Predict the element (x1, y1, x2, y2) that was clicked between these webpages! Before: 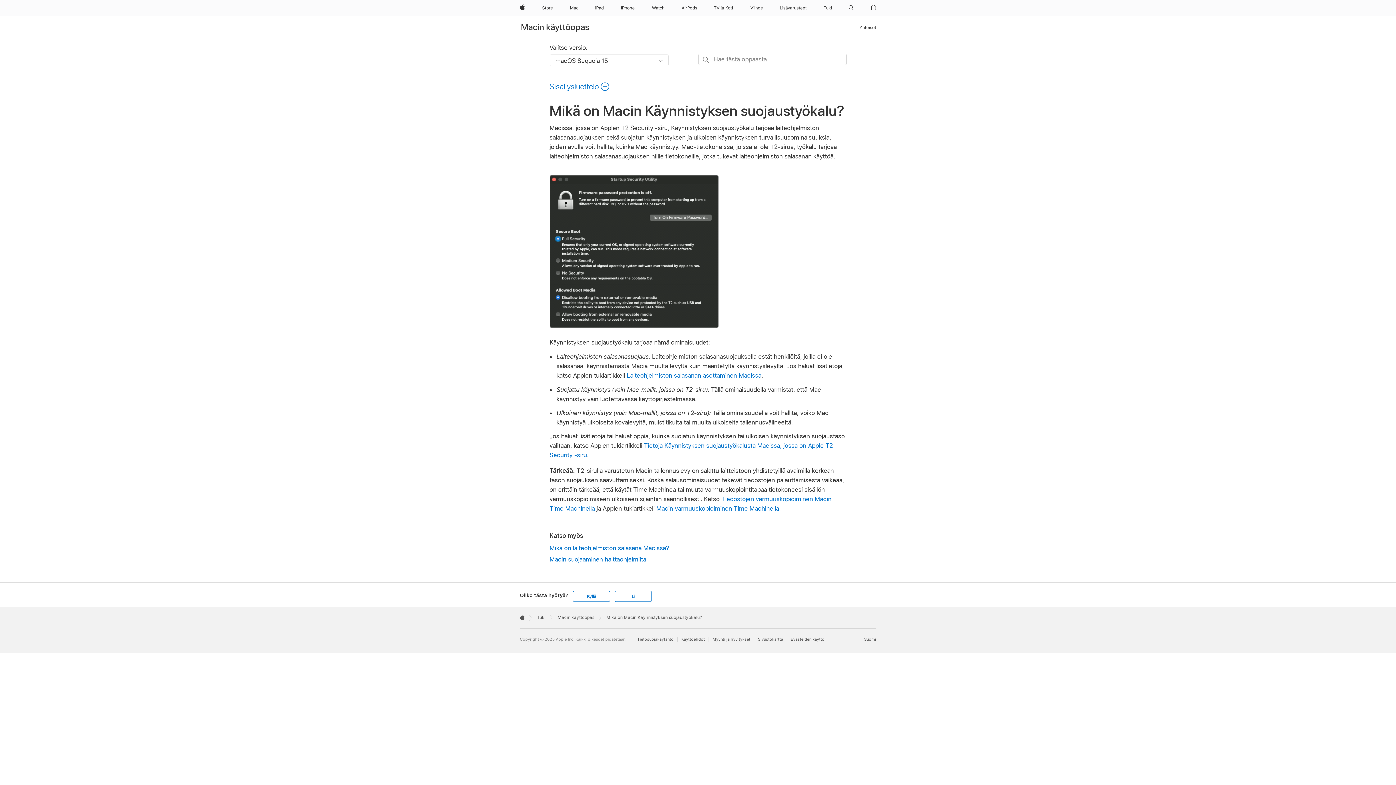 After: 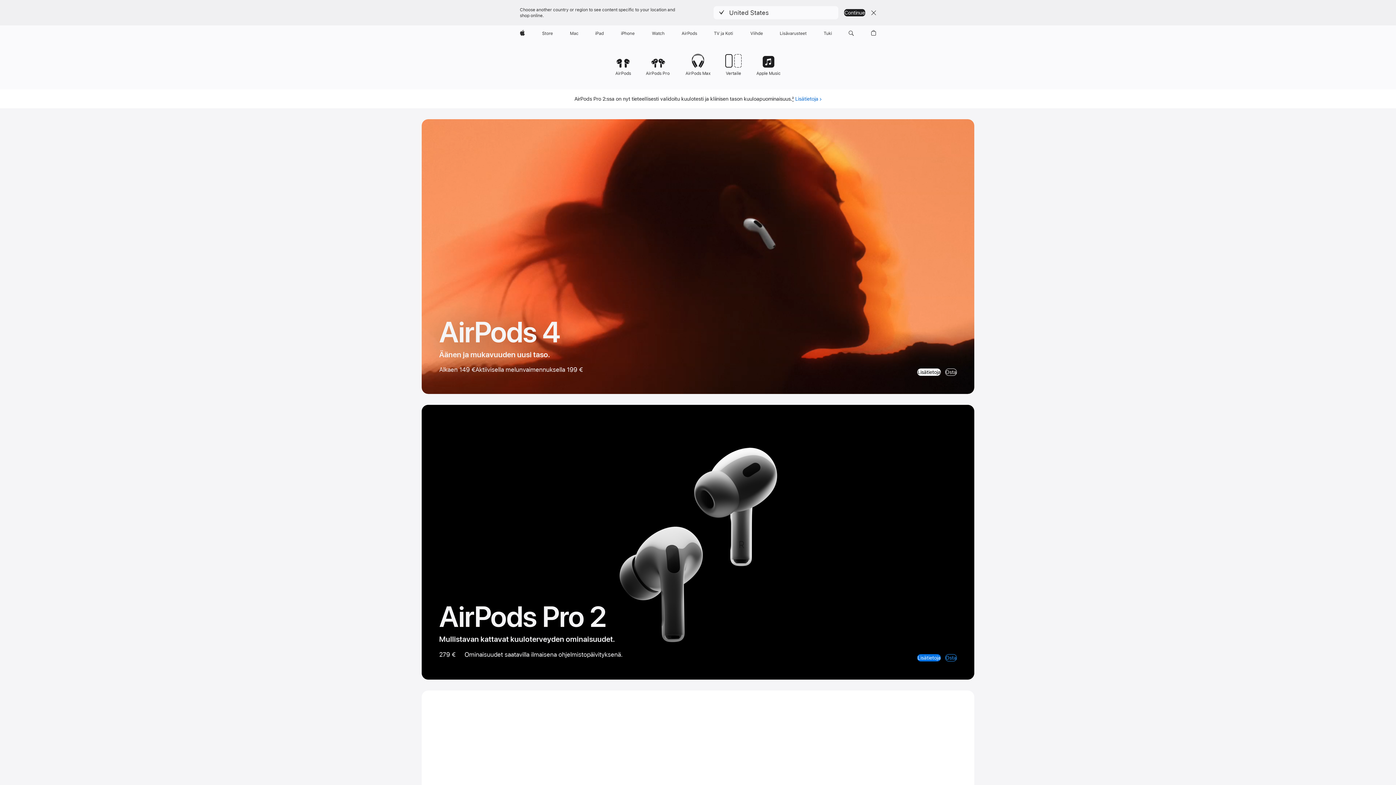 Action: bbox: (678, 0, 700, 16) label: AirPods